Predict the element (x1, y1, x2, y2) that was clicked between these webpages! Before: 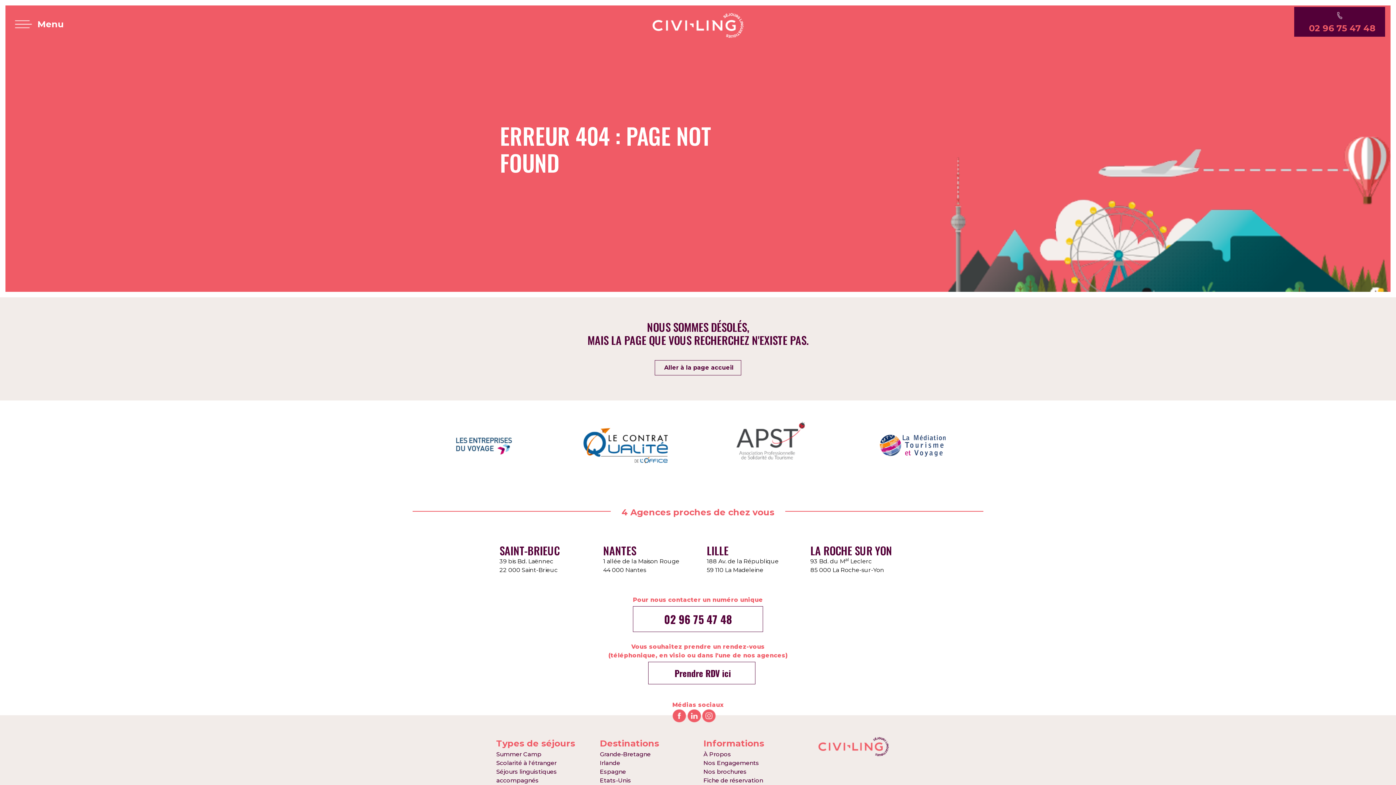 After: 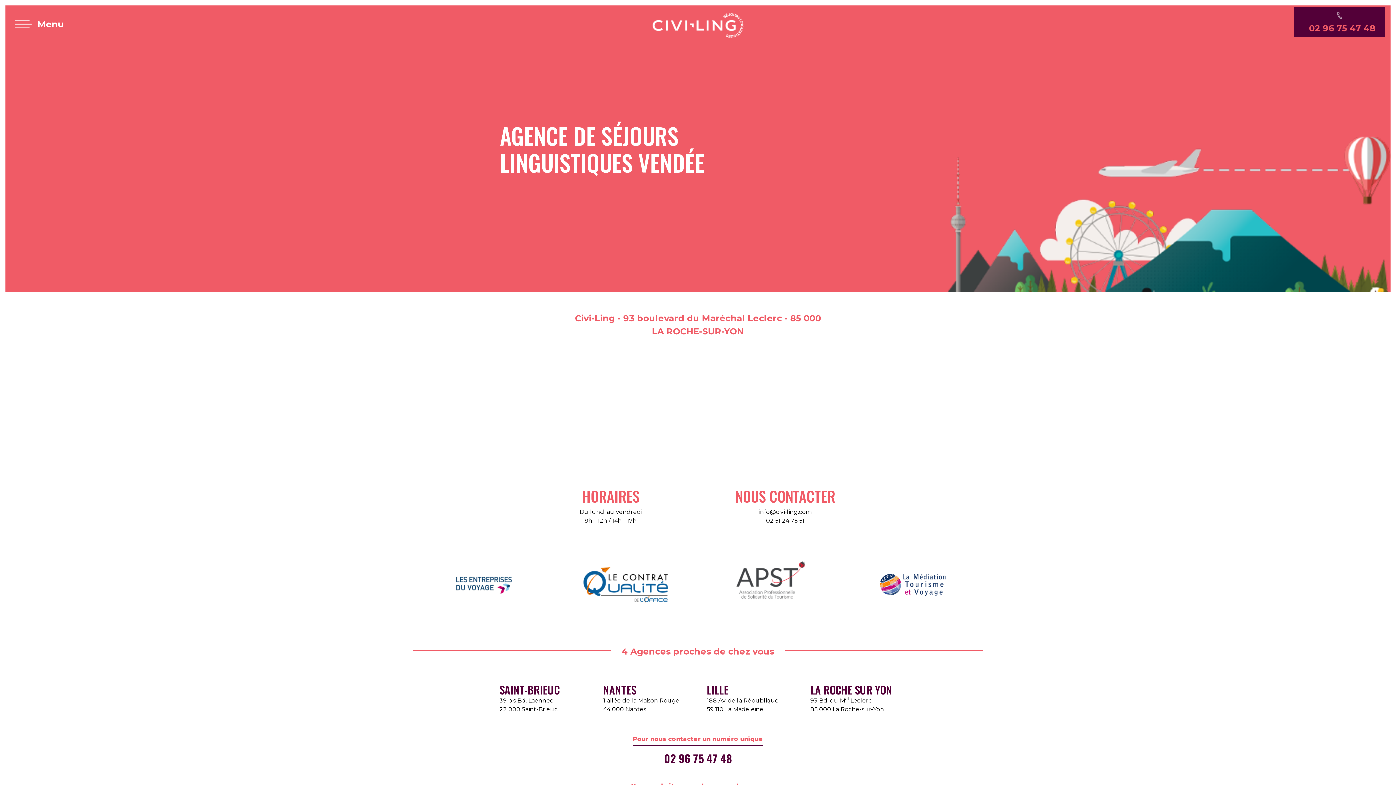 Action: label: LA ROCHE SUR YON bbox: (810, 542, 892, 558)